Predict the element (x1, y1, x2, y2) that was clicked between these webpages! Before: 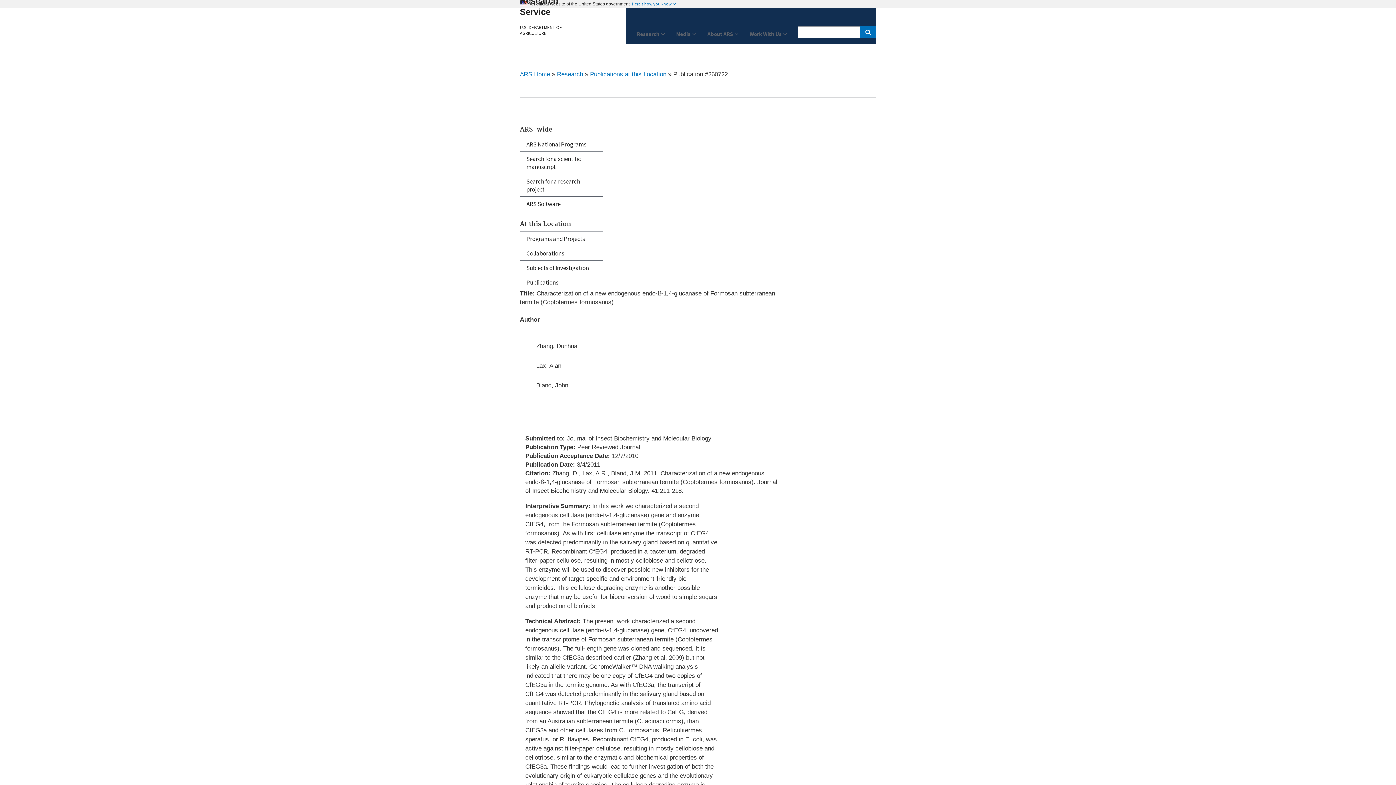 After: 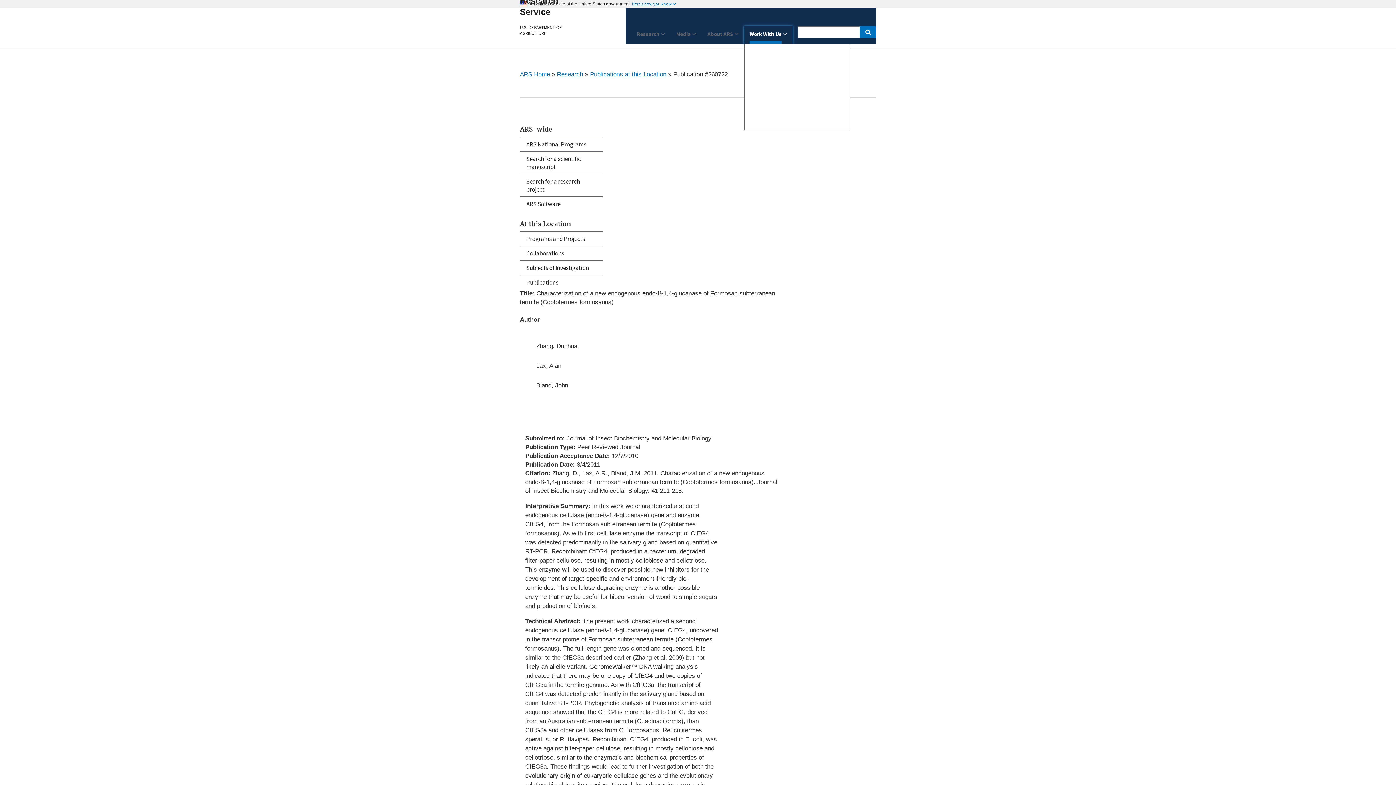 Action: bbox: (744, 26, 792, 43) label: Work With Us